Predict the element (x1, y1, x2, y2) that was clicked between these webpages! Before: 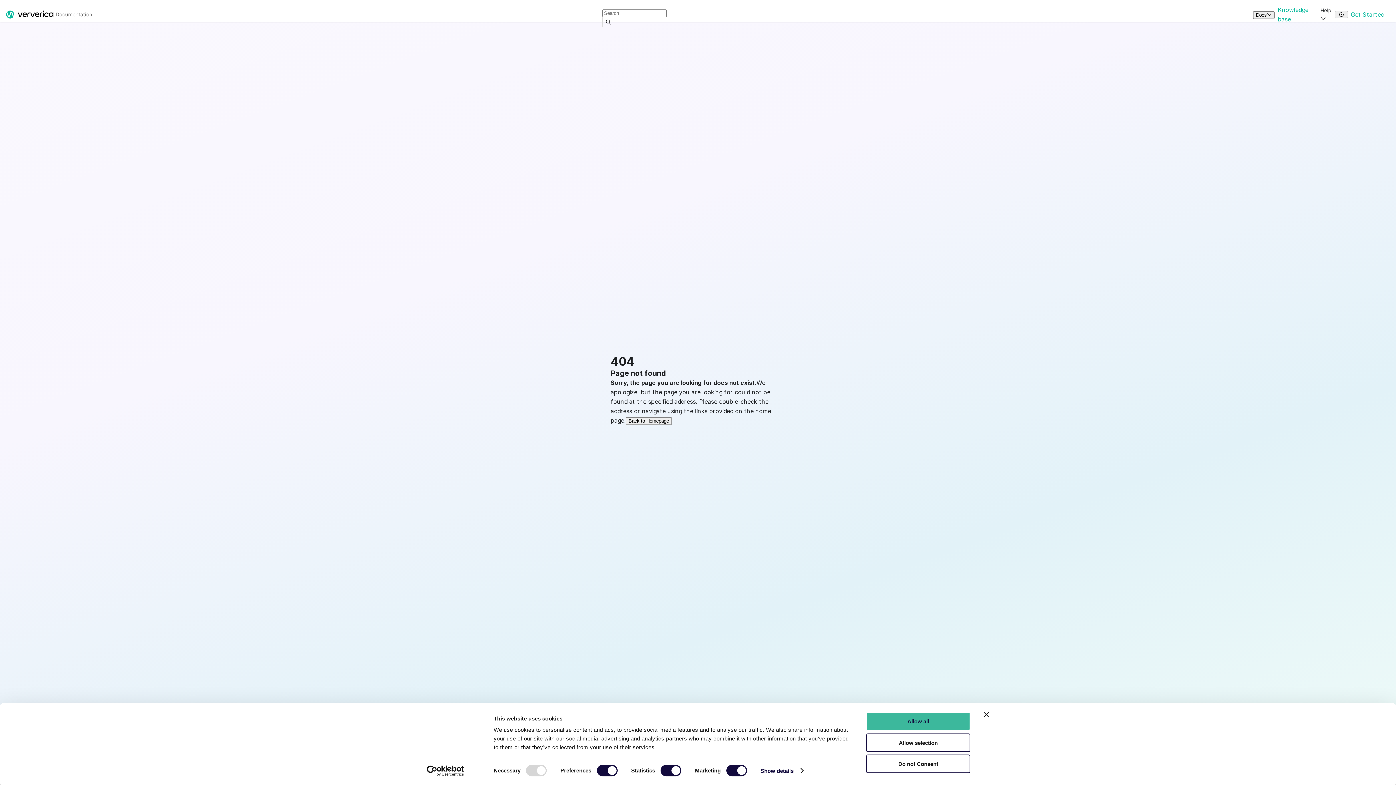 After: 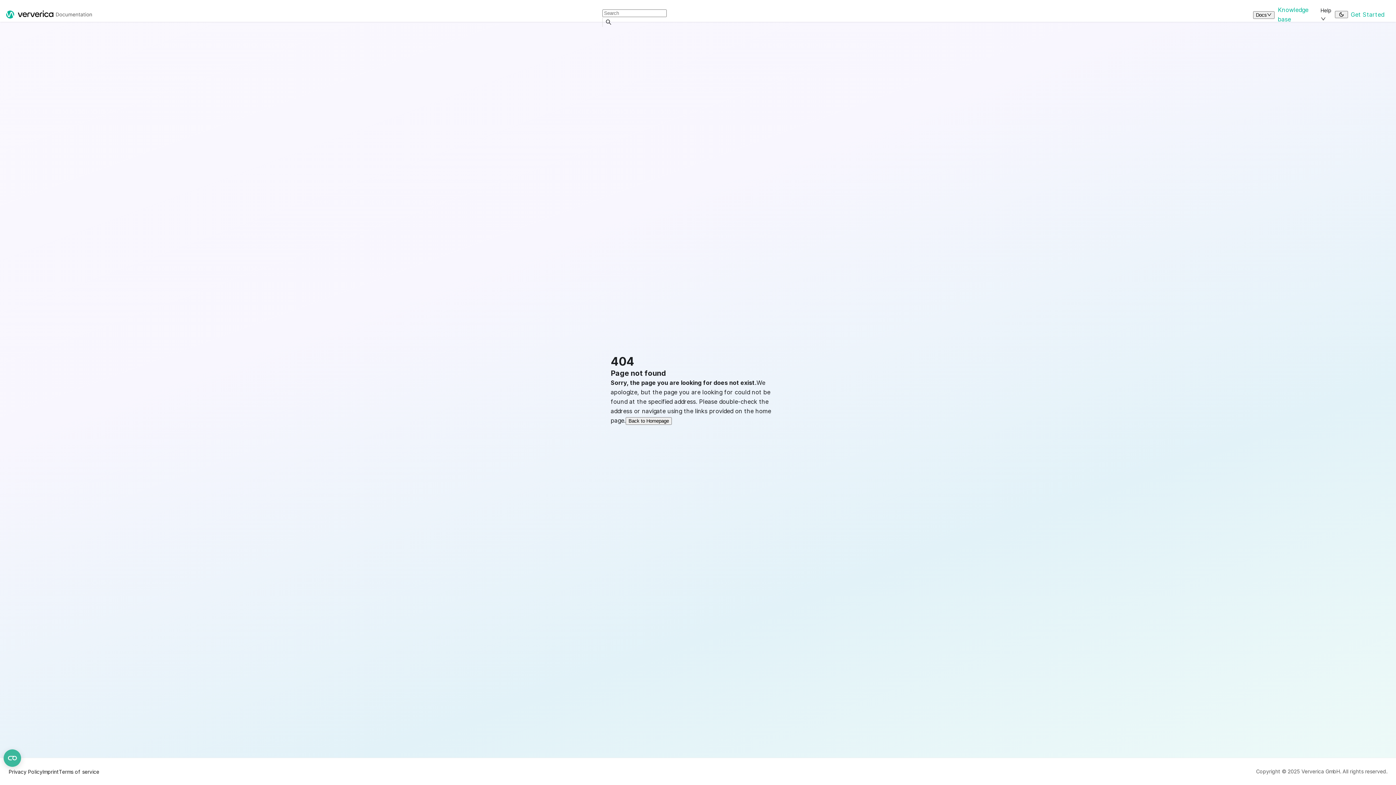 Action: bbox: (866, 712, 970, 731) label: Allow all